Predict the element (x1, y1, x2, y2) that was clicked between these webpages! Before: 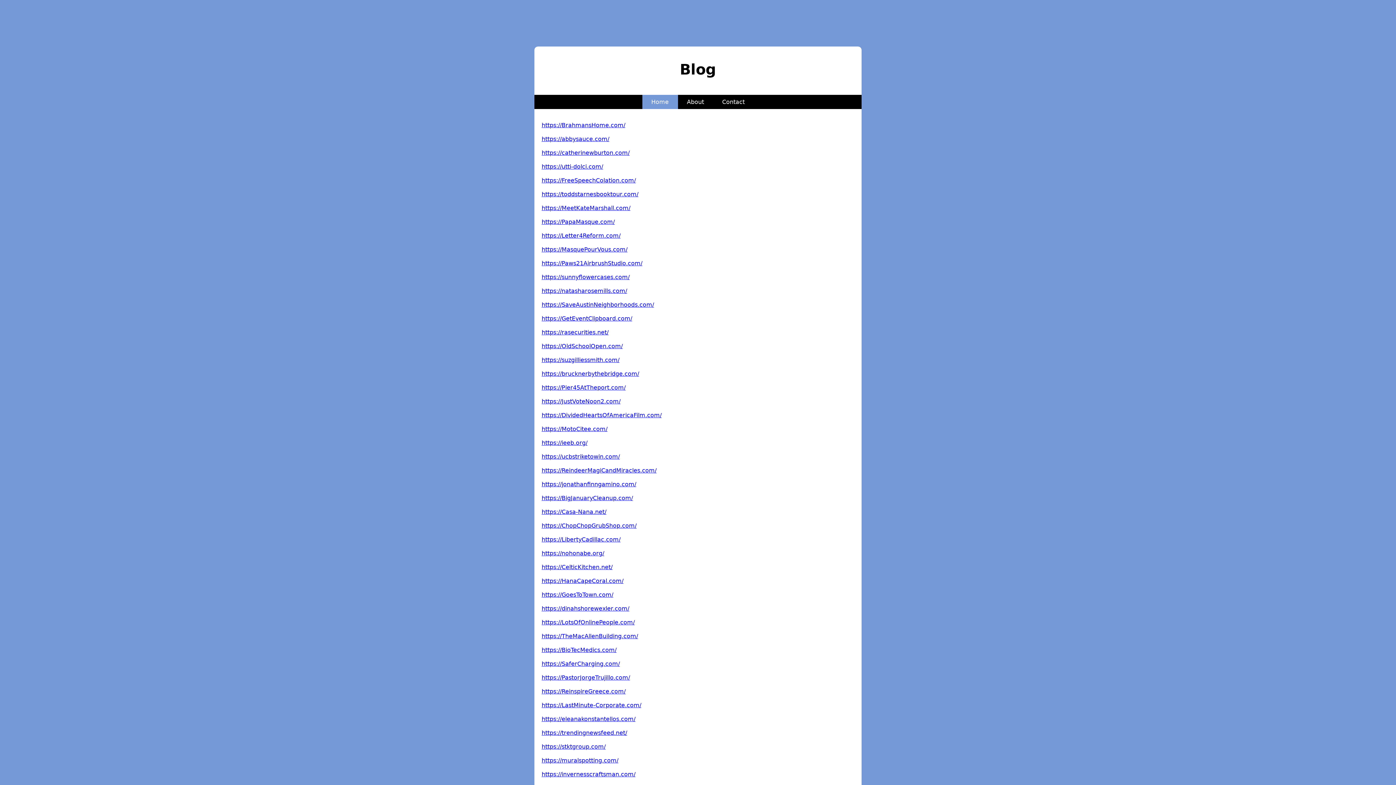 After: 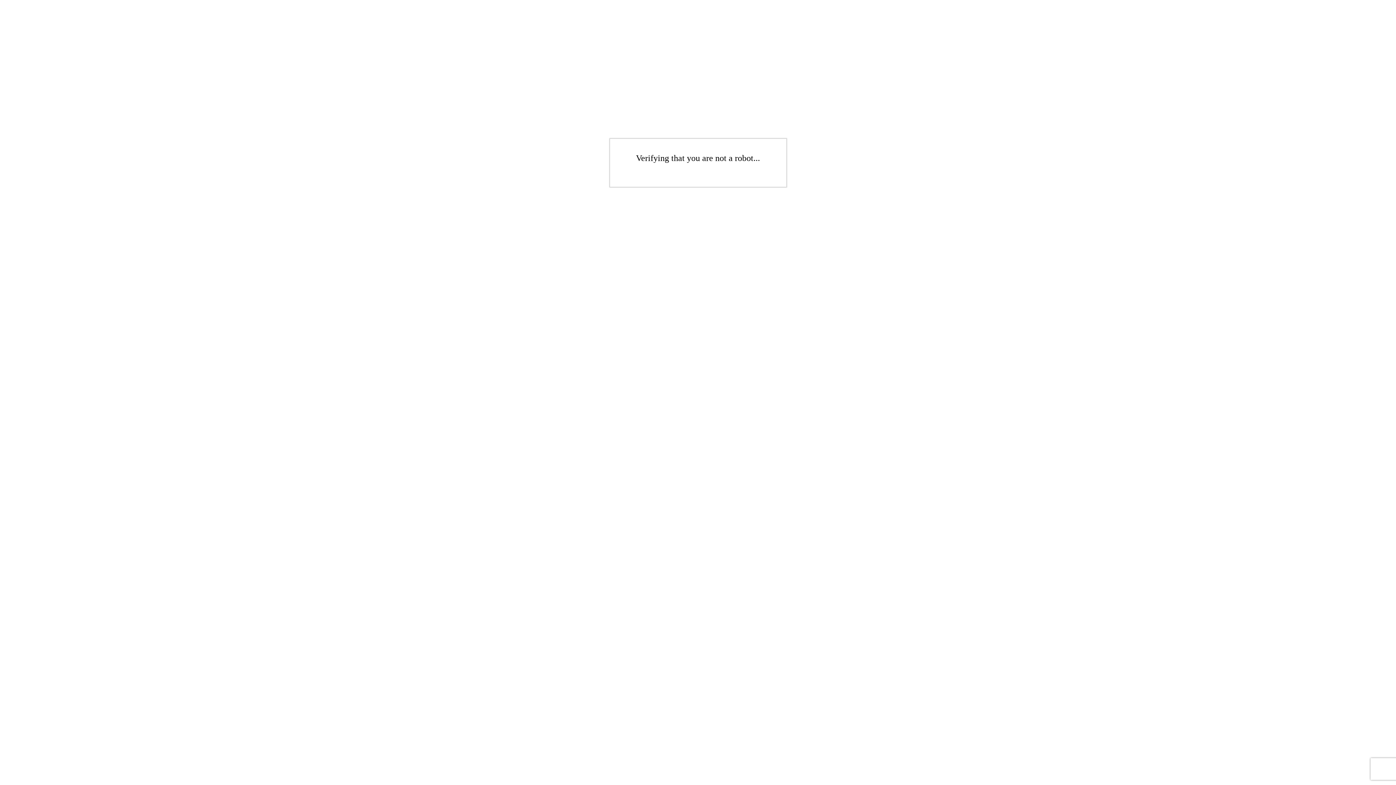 Action: label: https://TheMacAllenBuilding.com/ bbox: (541, 633, 638, 639)